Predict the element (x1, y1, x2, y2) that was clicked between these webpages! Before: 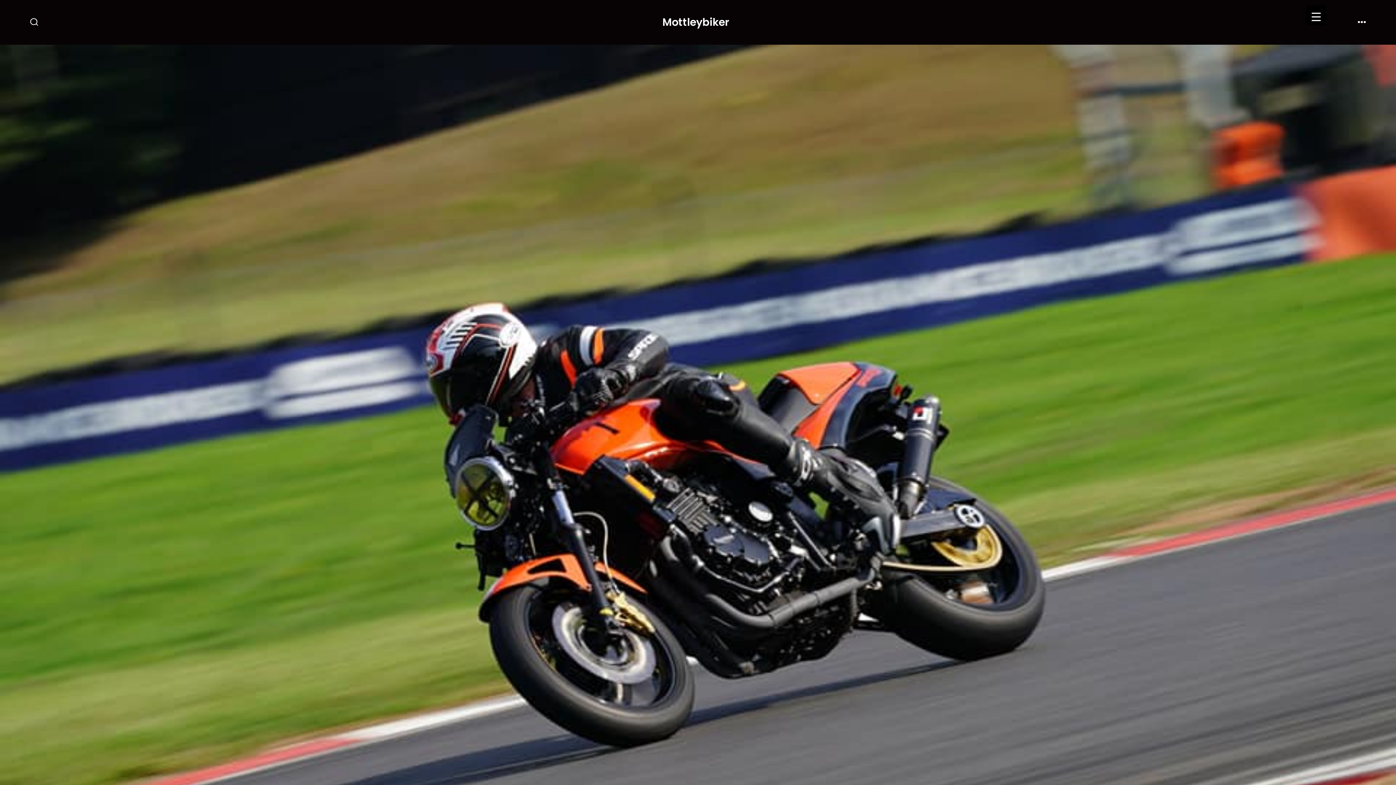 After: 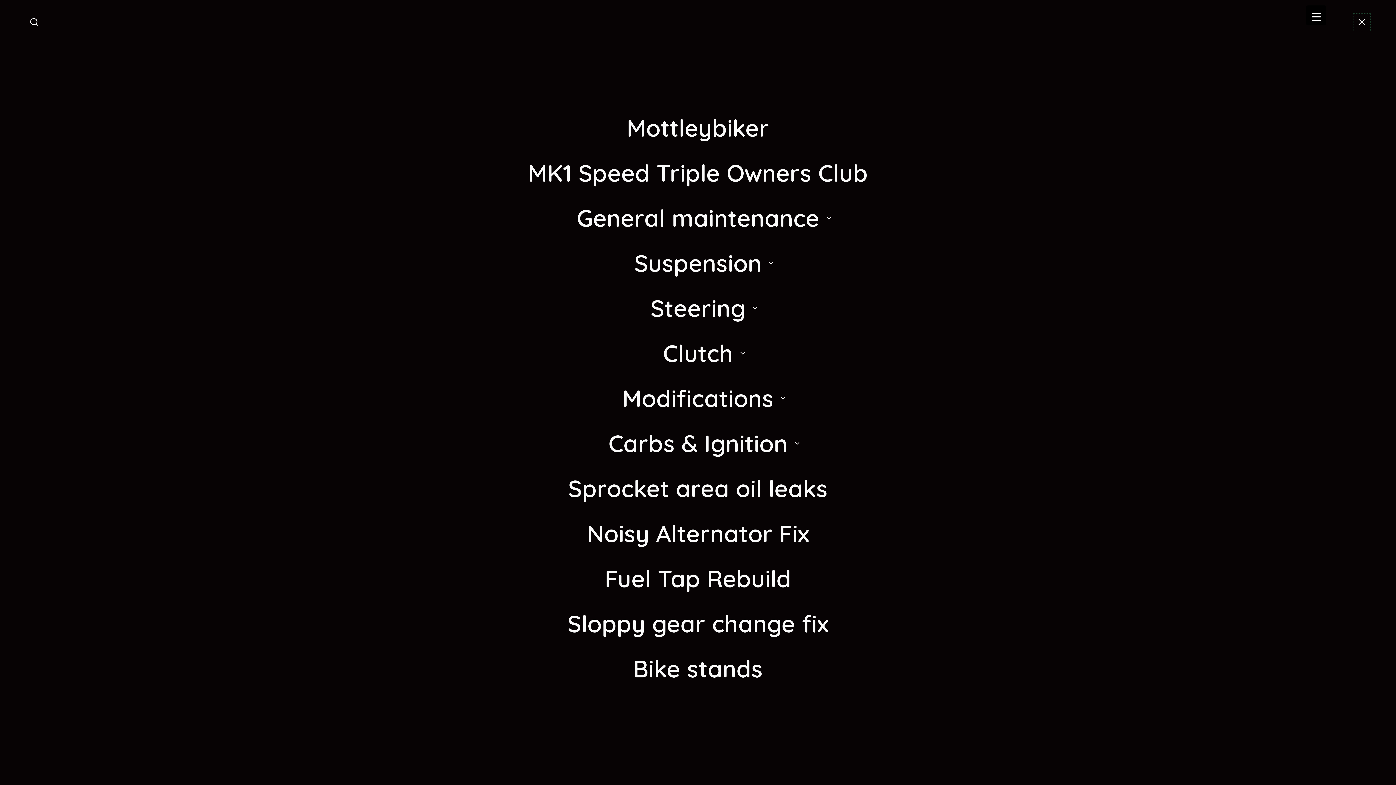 Action: label: Menu bbox: (1353, 13, 1370, 31)